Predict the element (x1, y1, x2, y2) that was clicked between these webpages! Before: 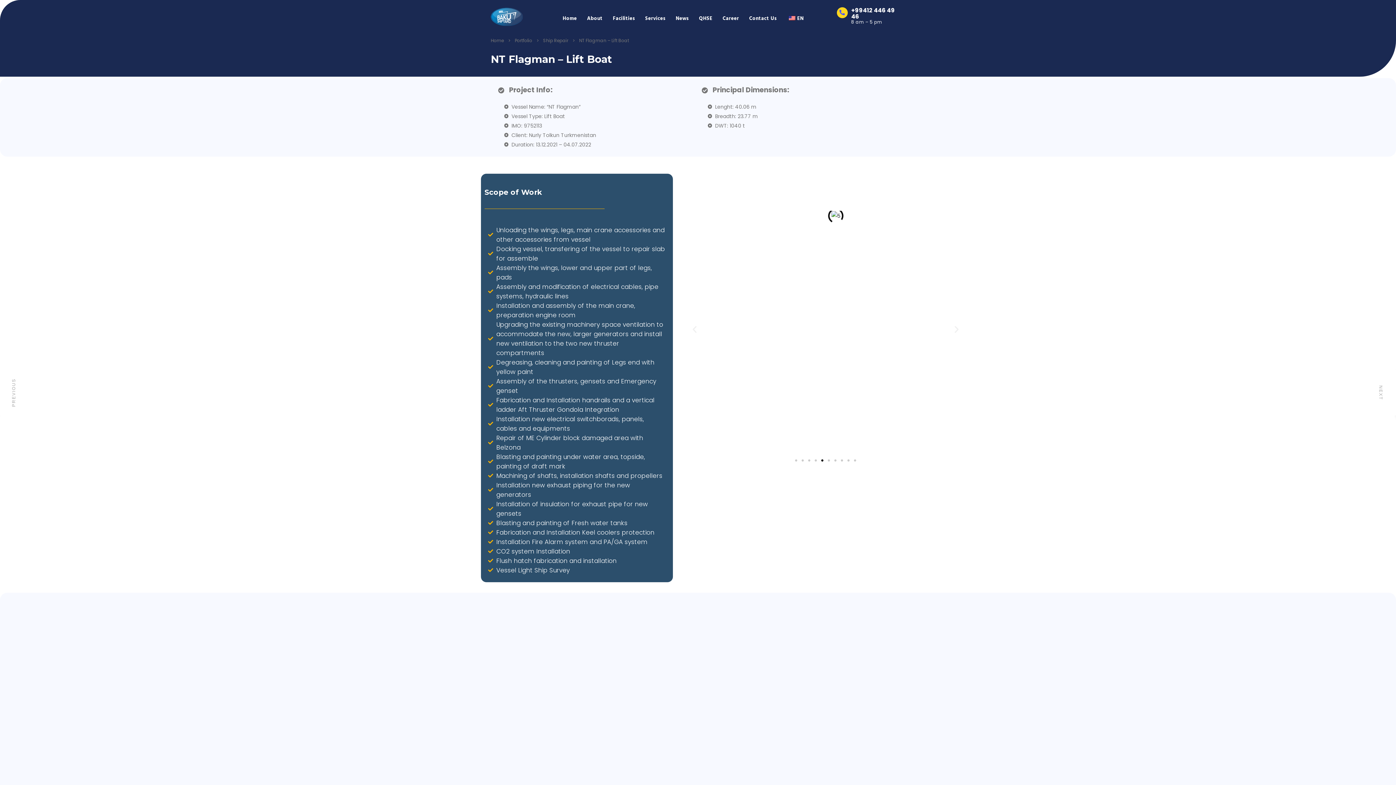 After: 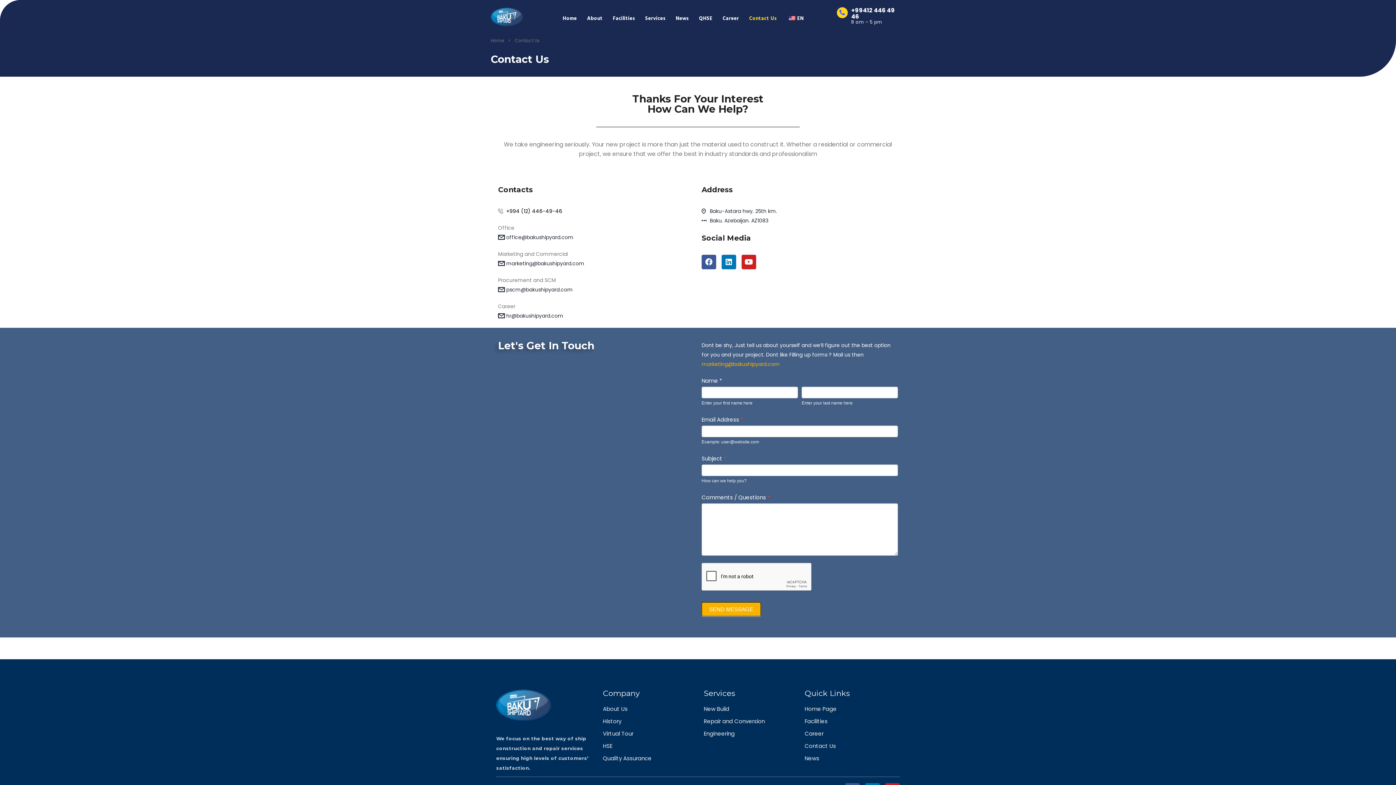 Action: label: Contact Us bbox: (744, 10, 782, 27)